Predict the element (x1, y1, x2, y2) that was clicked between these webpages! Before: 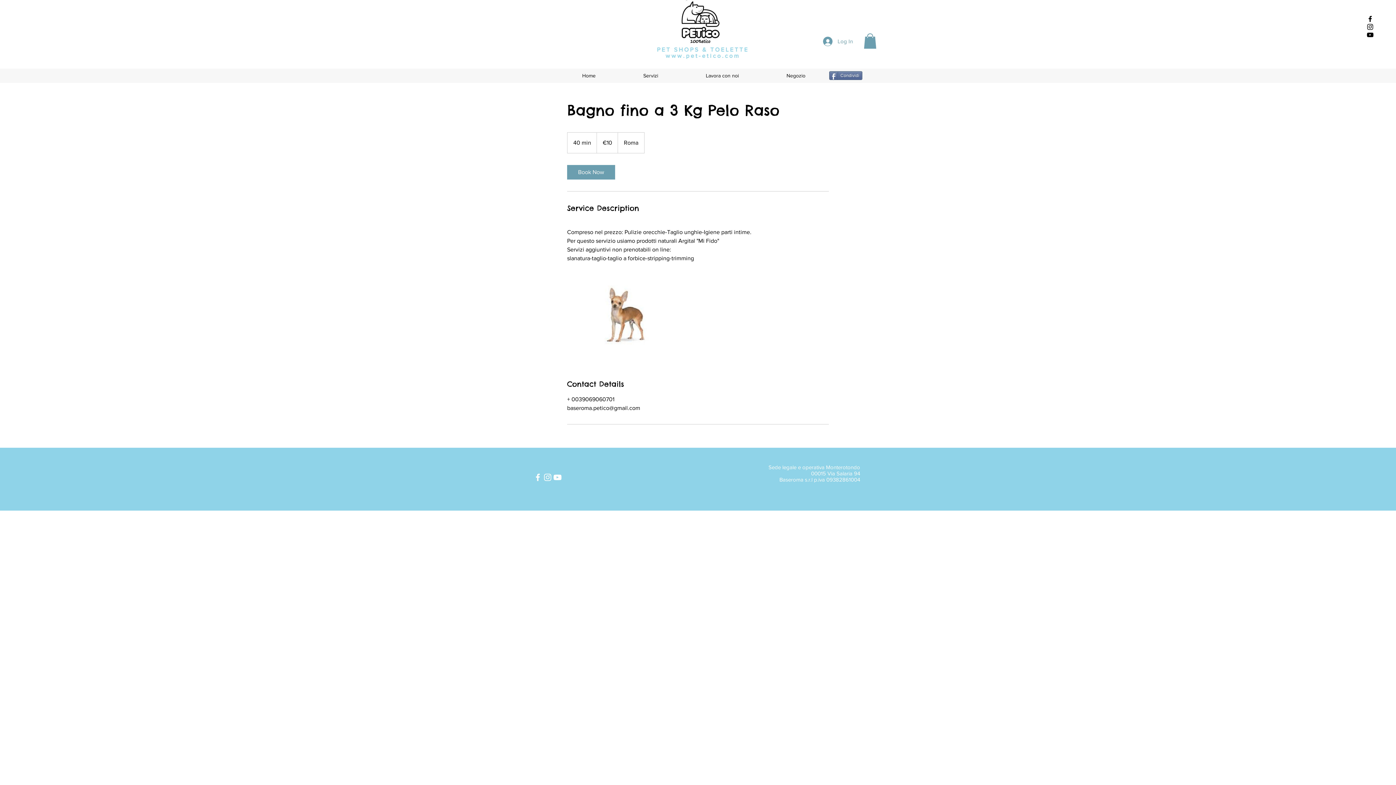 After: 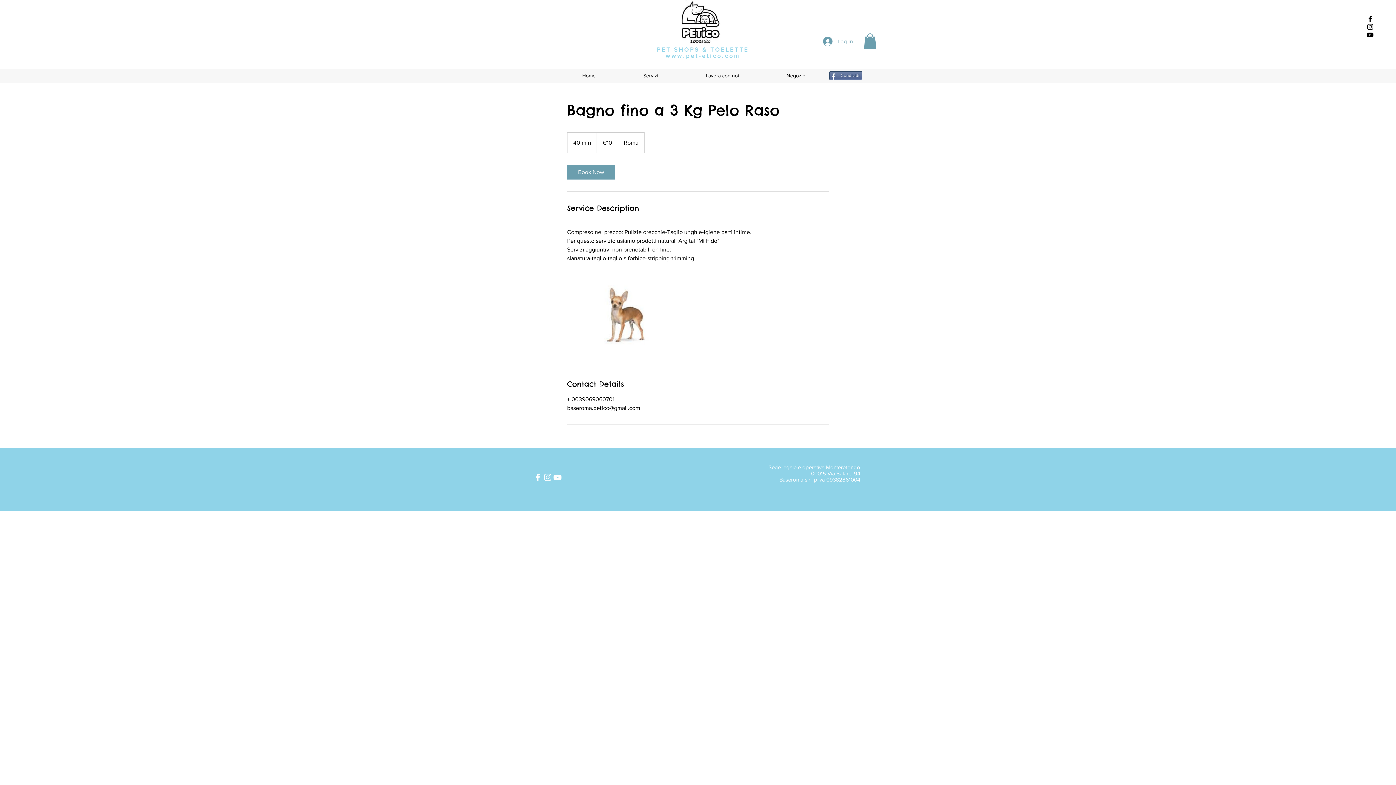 Action: bbox: (533, 472, 542, 482) label: White Facebook Icon